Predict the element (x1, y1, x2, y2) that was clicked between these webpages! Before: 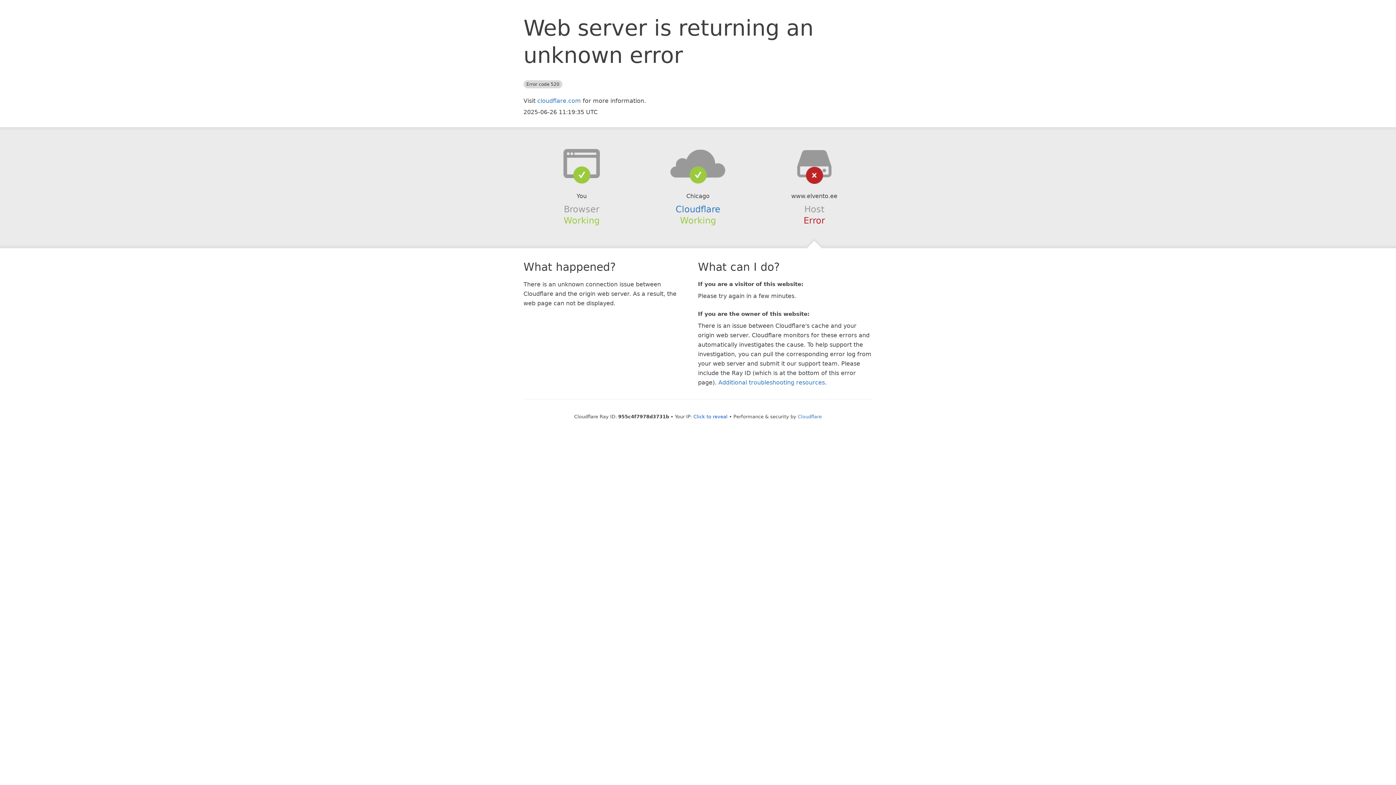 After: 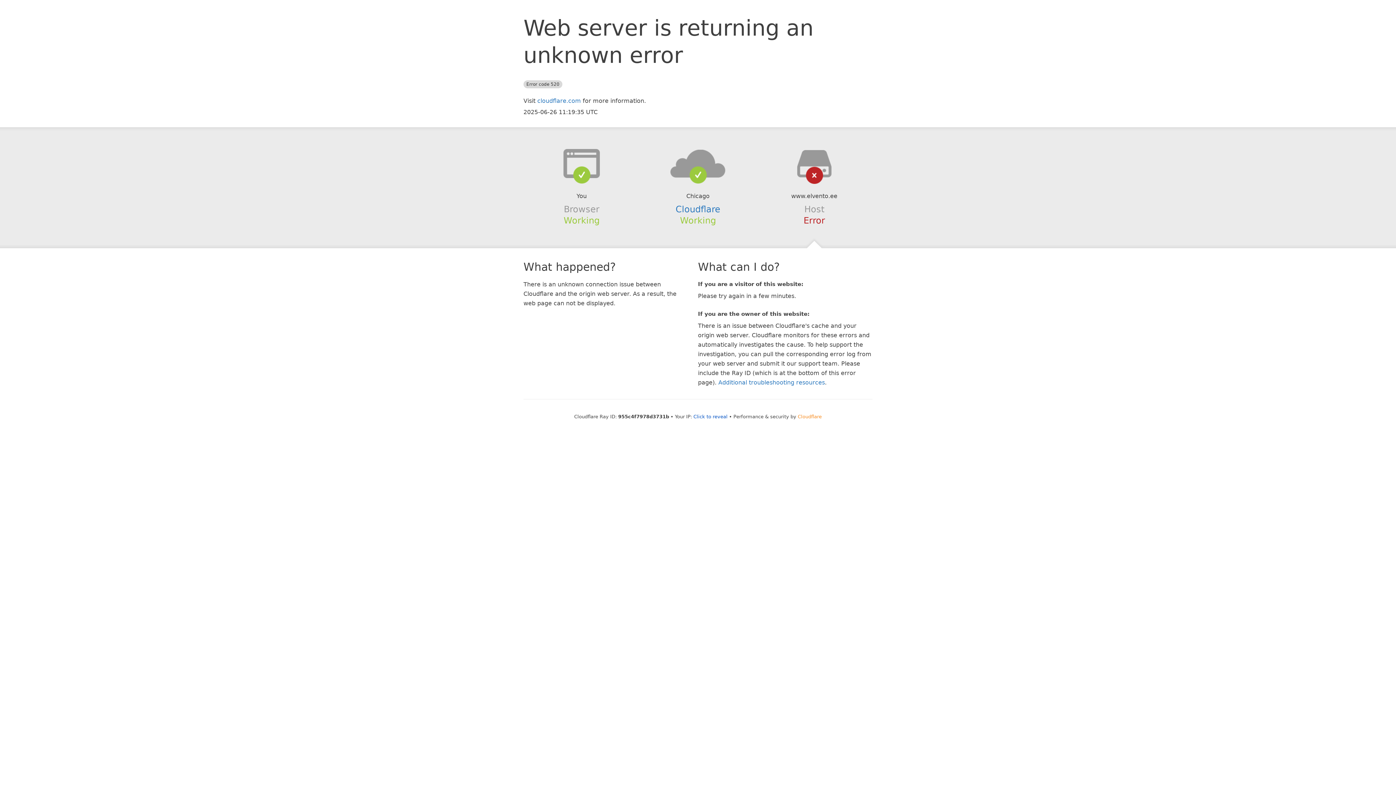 Action: label: Cloudflare bbox: (798, 414, 822, 419)